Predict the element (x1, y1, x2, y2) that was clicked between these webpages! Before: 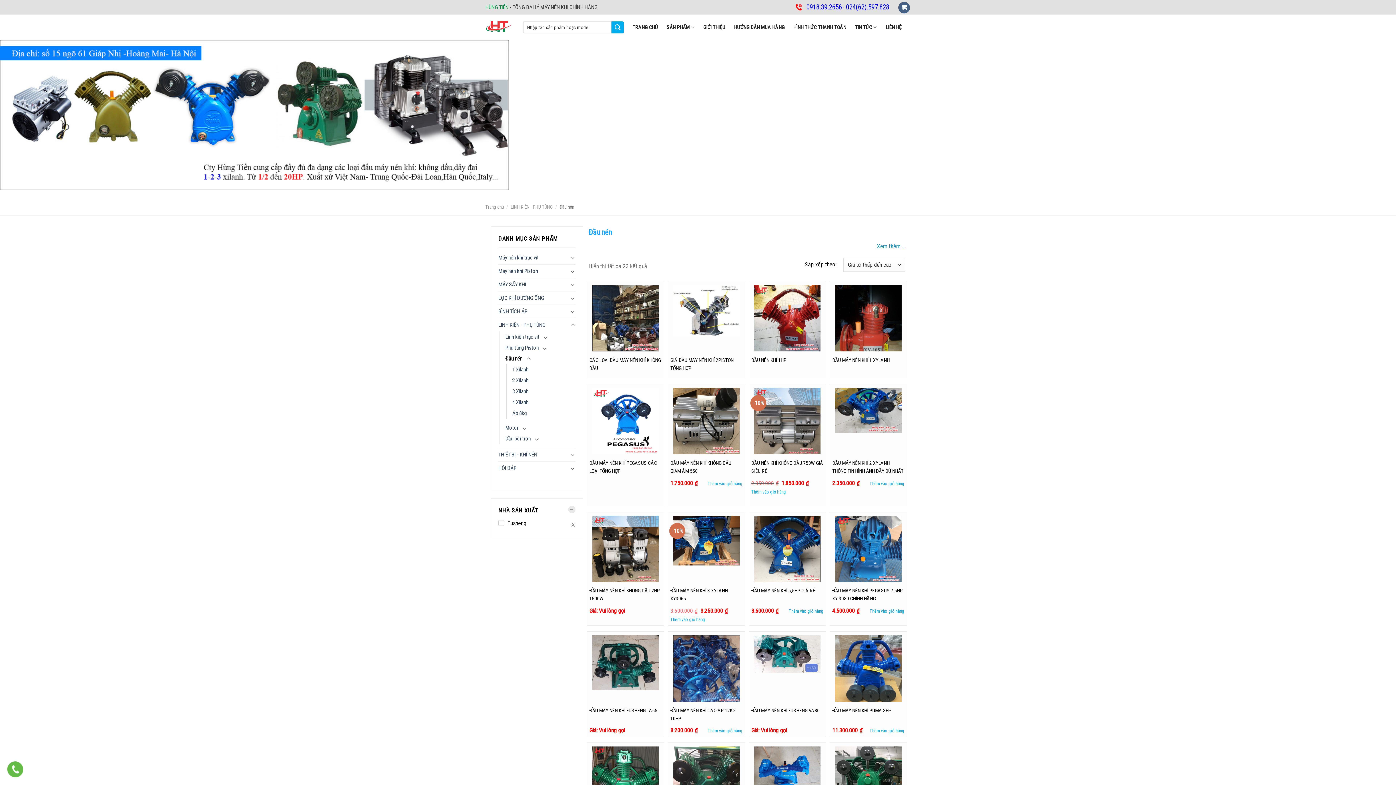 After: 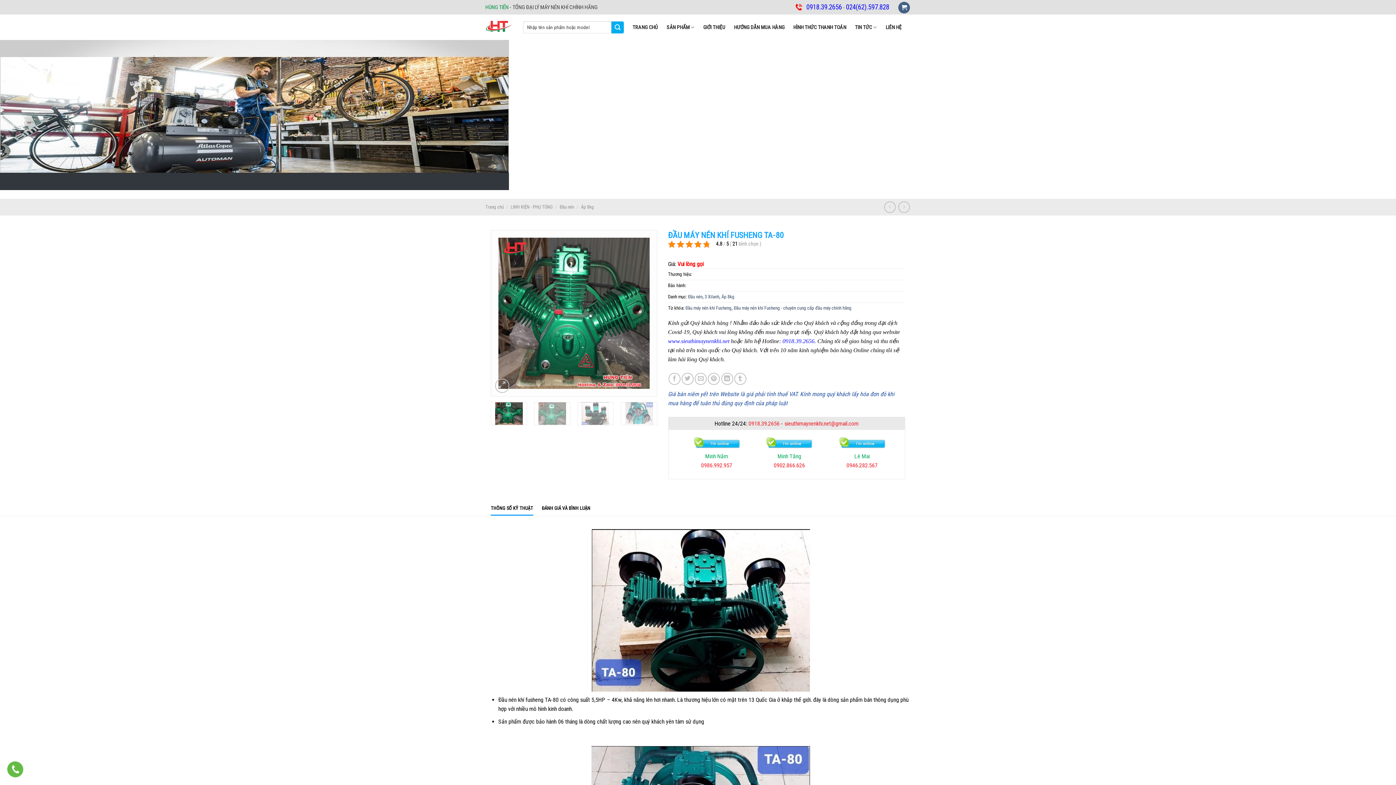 Action: bbox: (592, 746, 658, 813)